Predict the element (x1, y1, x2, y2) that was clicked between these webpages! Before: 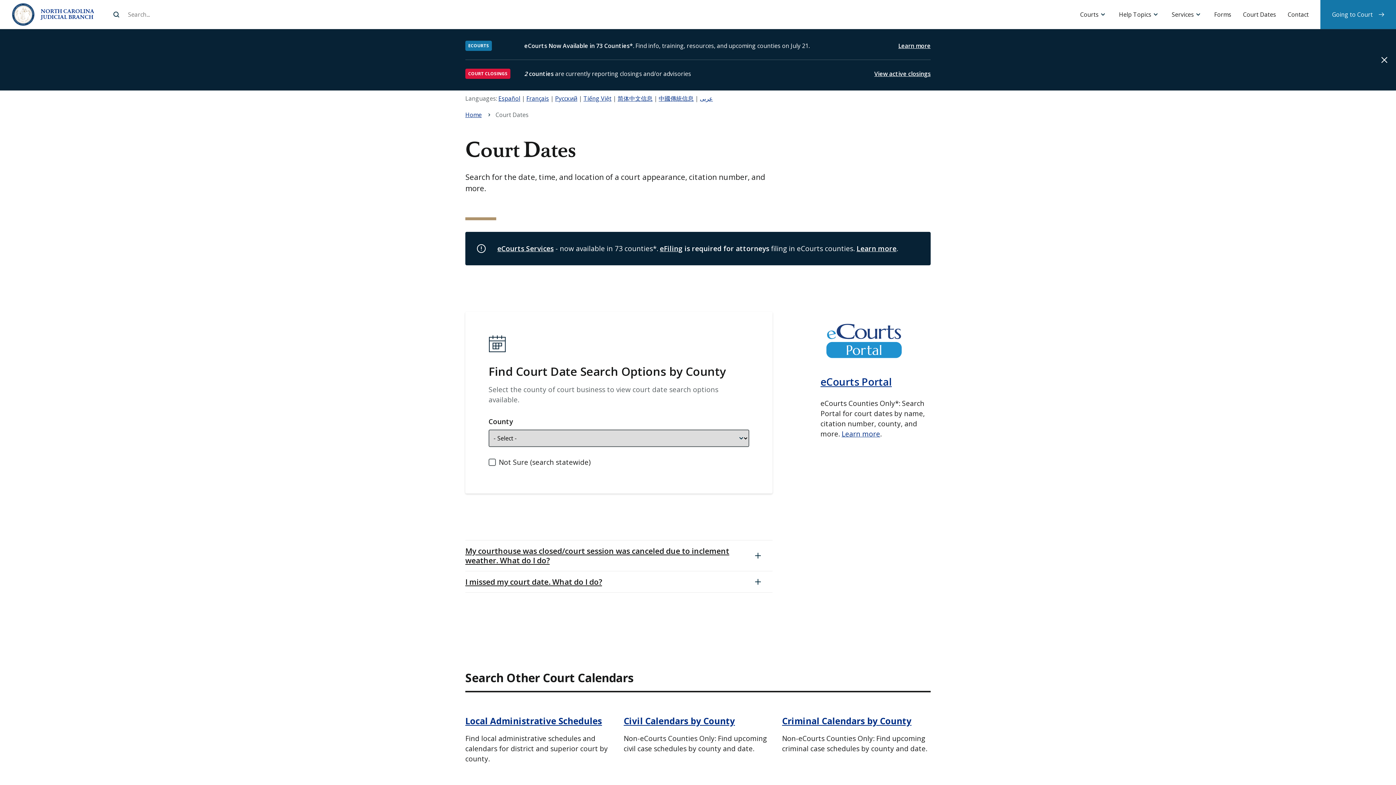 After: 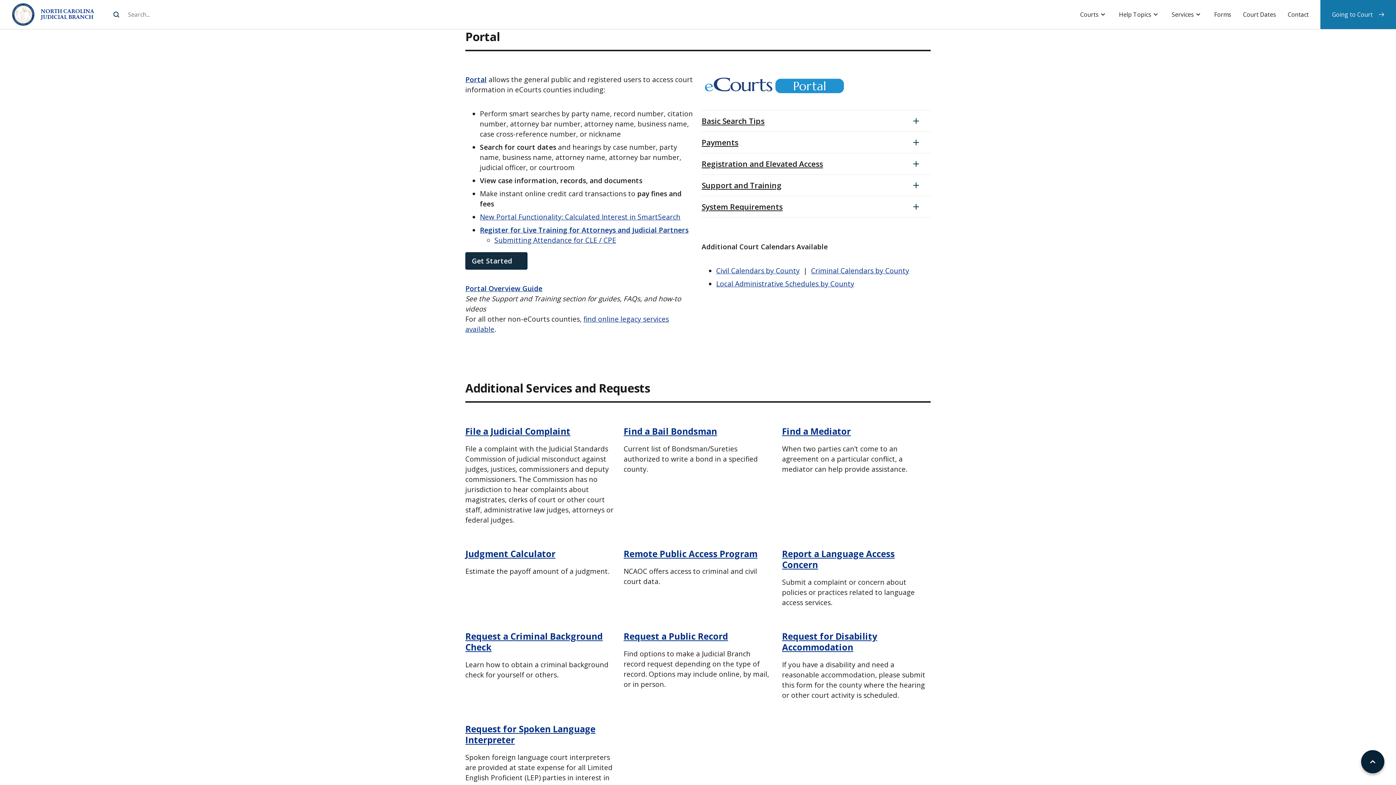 Action: bbox: (841, 429, 880, 438) label: Learn more